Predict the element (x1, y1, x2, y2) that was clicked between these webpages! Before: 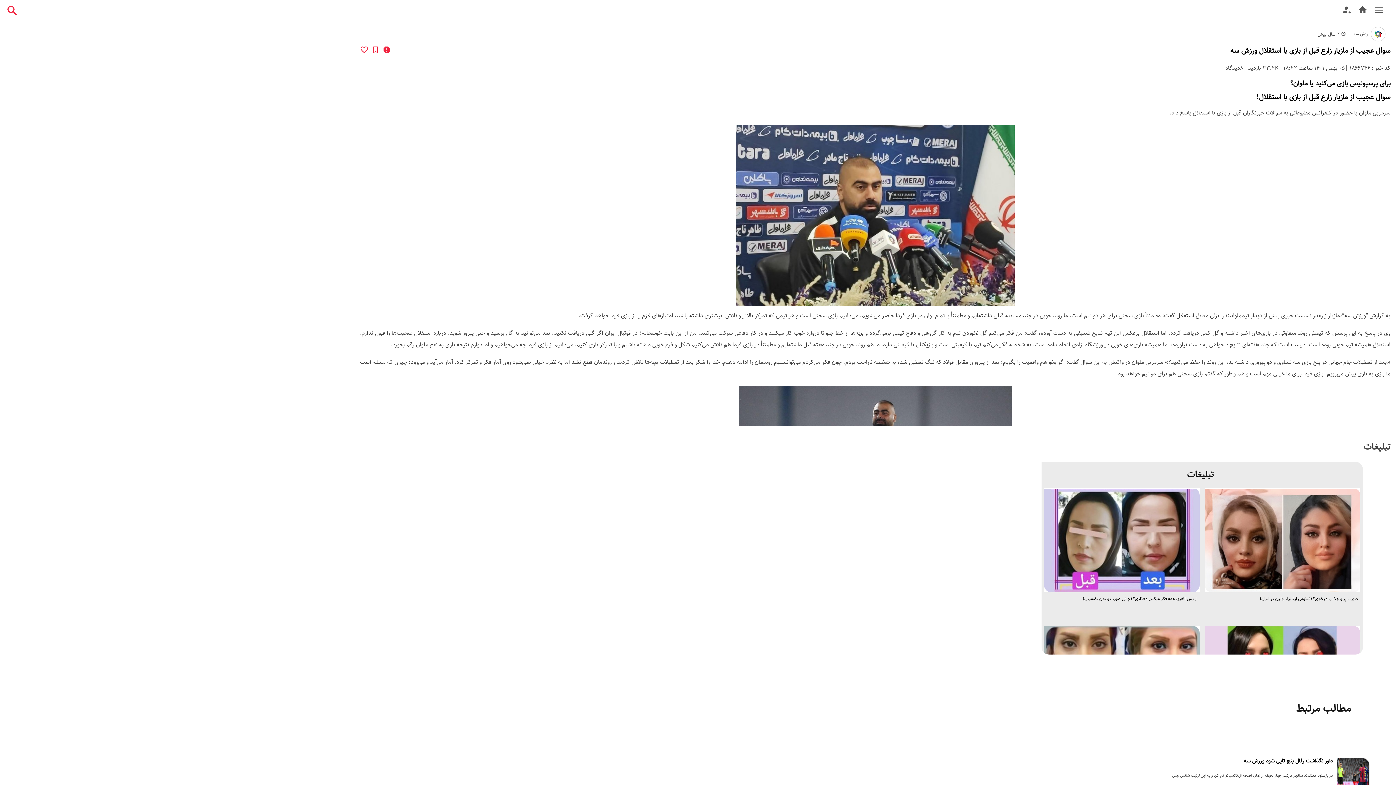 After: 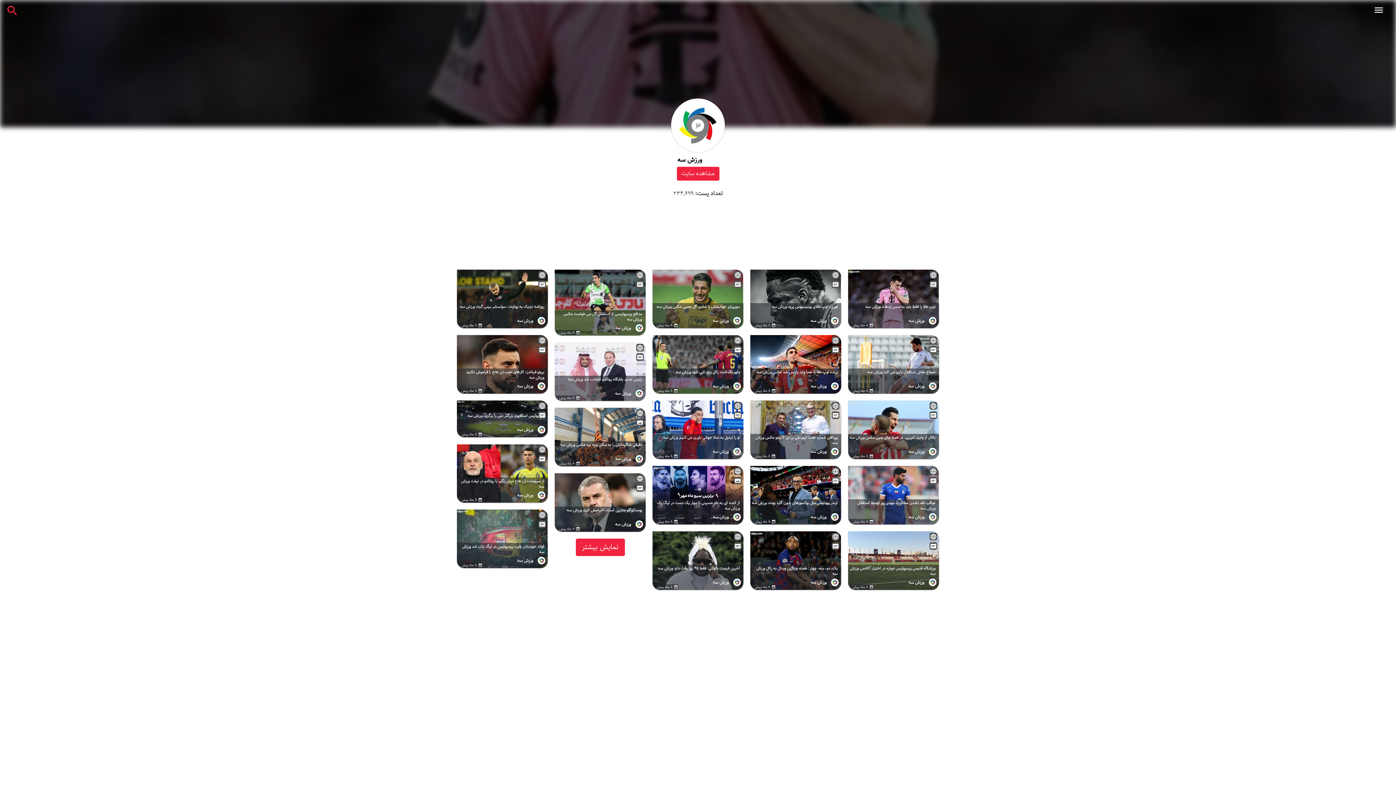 Action: bbox: (1371, 27, 1385, 41)